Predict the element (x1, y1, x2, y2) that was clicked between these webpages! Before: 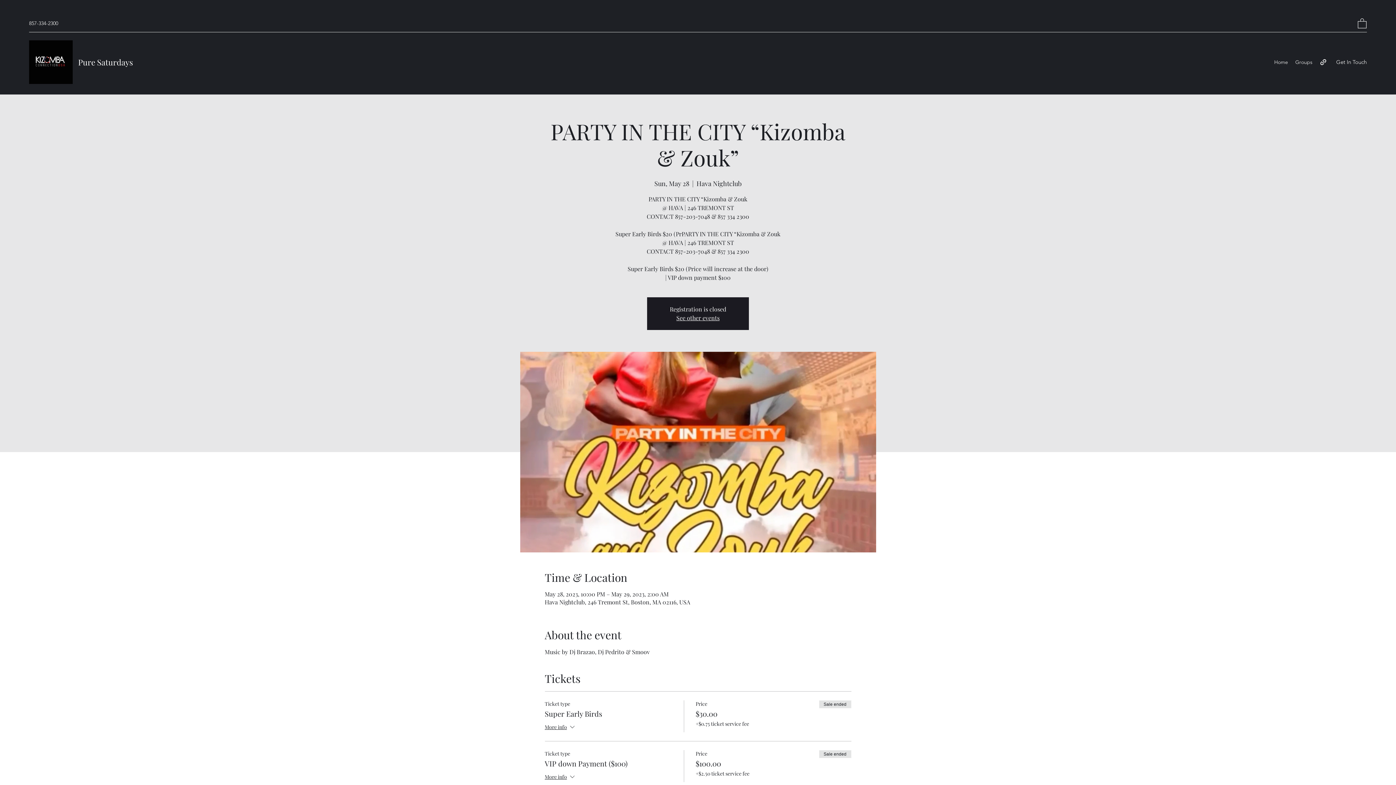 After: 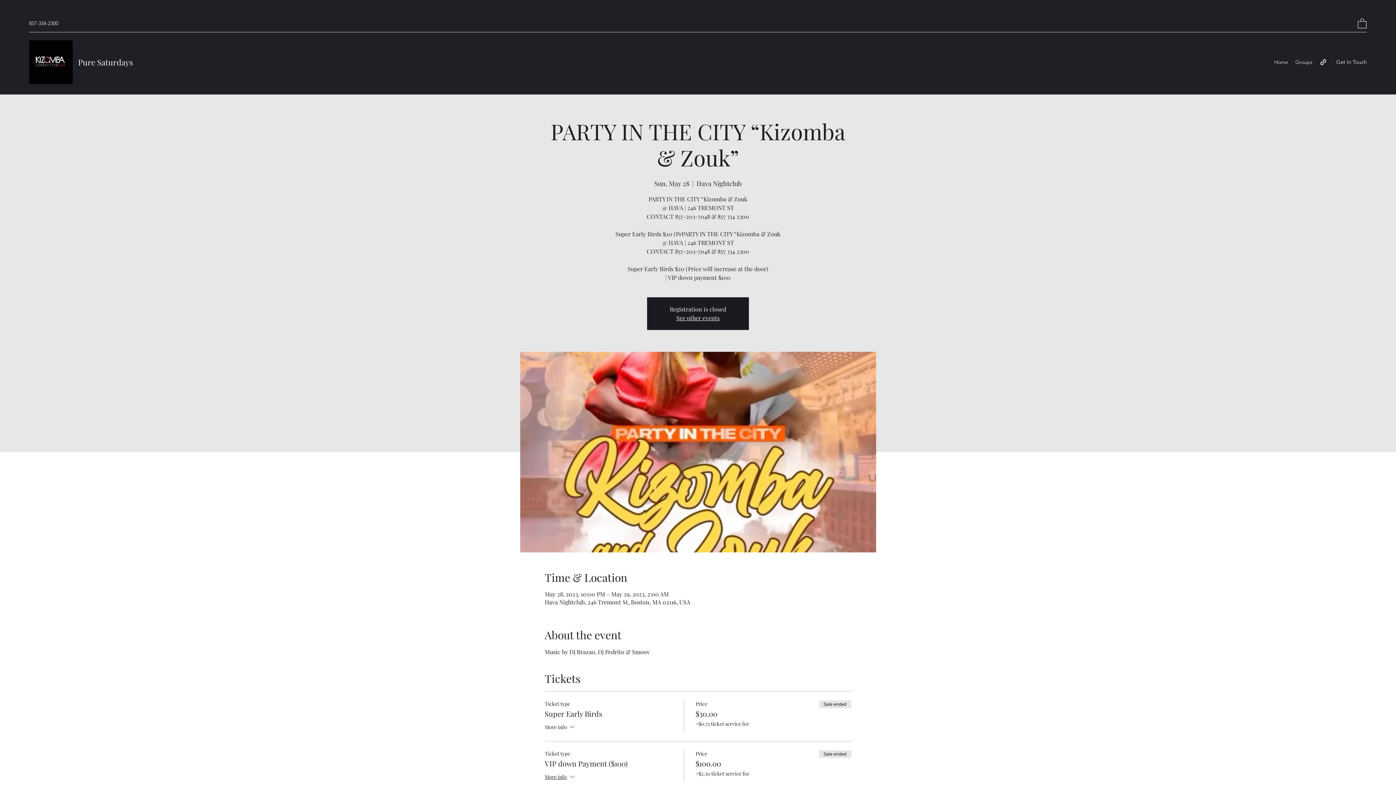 Action: label: More info bbox: (544, 723, 576, 732)